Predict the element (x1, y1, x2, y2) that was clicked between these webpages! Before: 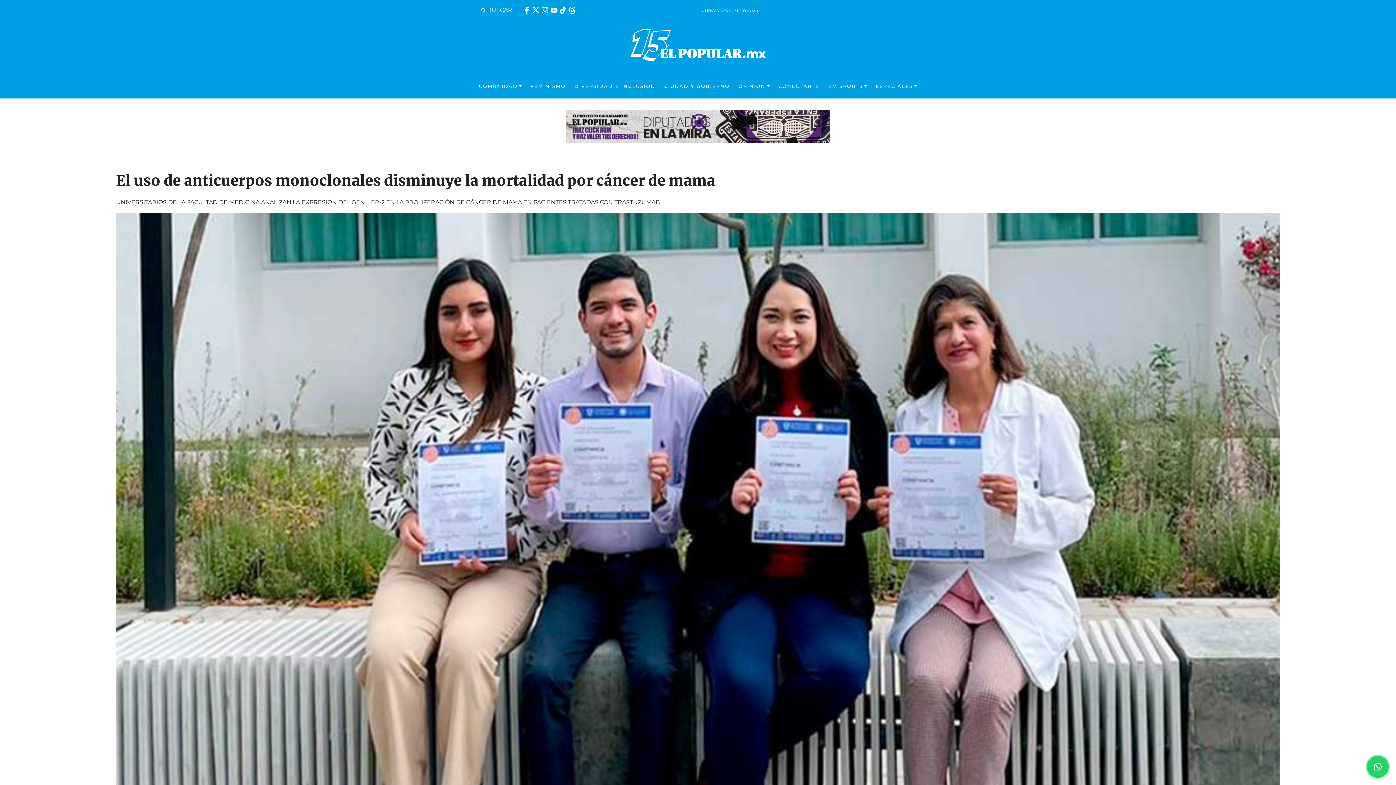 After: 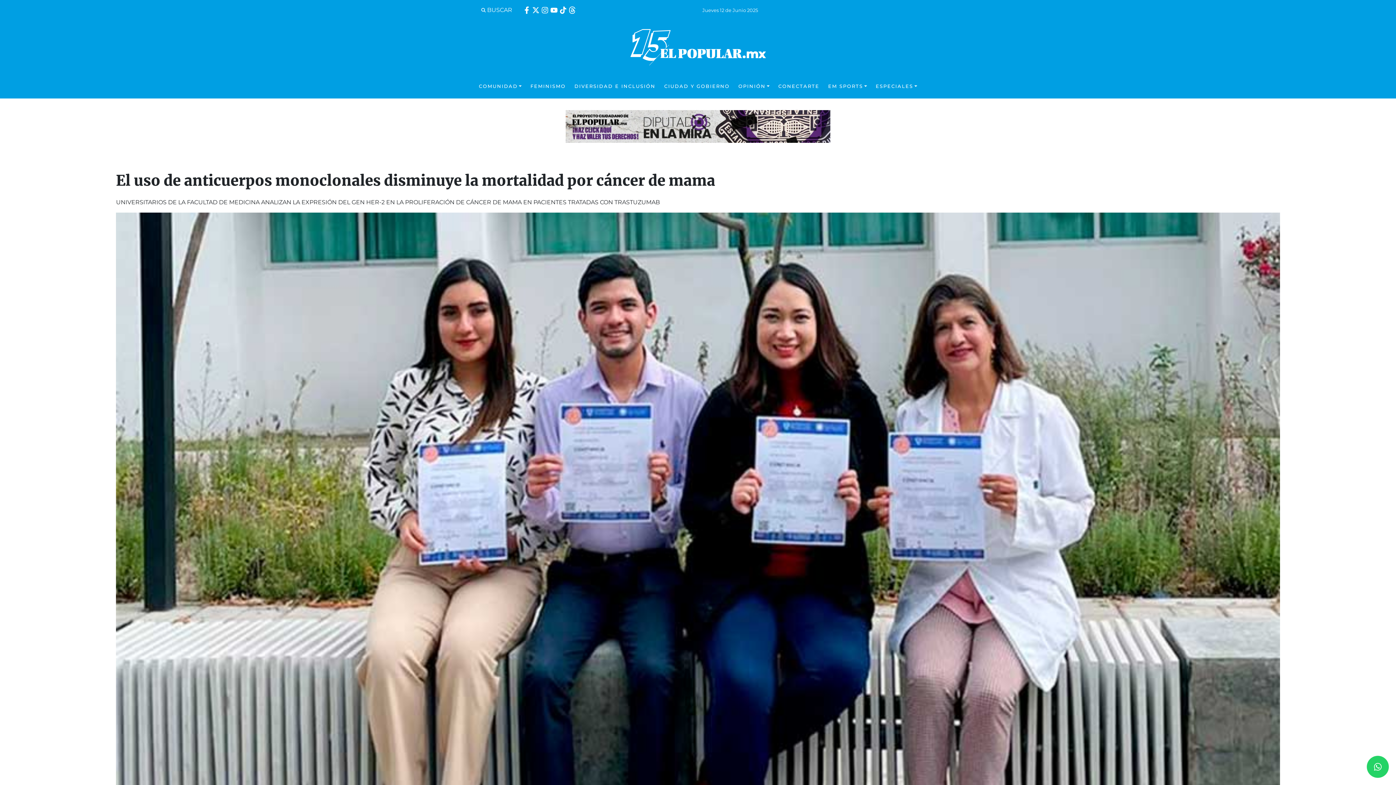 Action: bbox: (550, 5, 557, 14)